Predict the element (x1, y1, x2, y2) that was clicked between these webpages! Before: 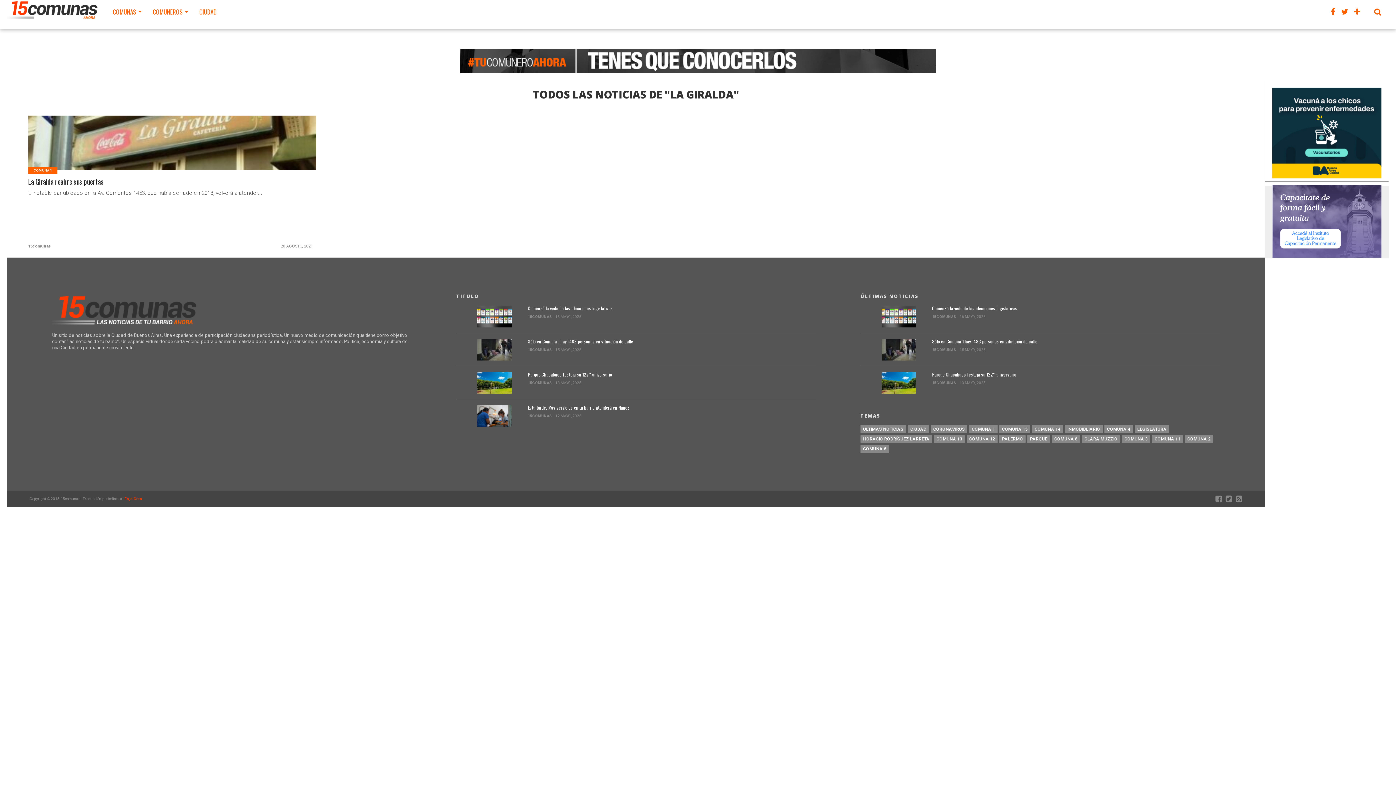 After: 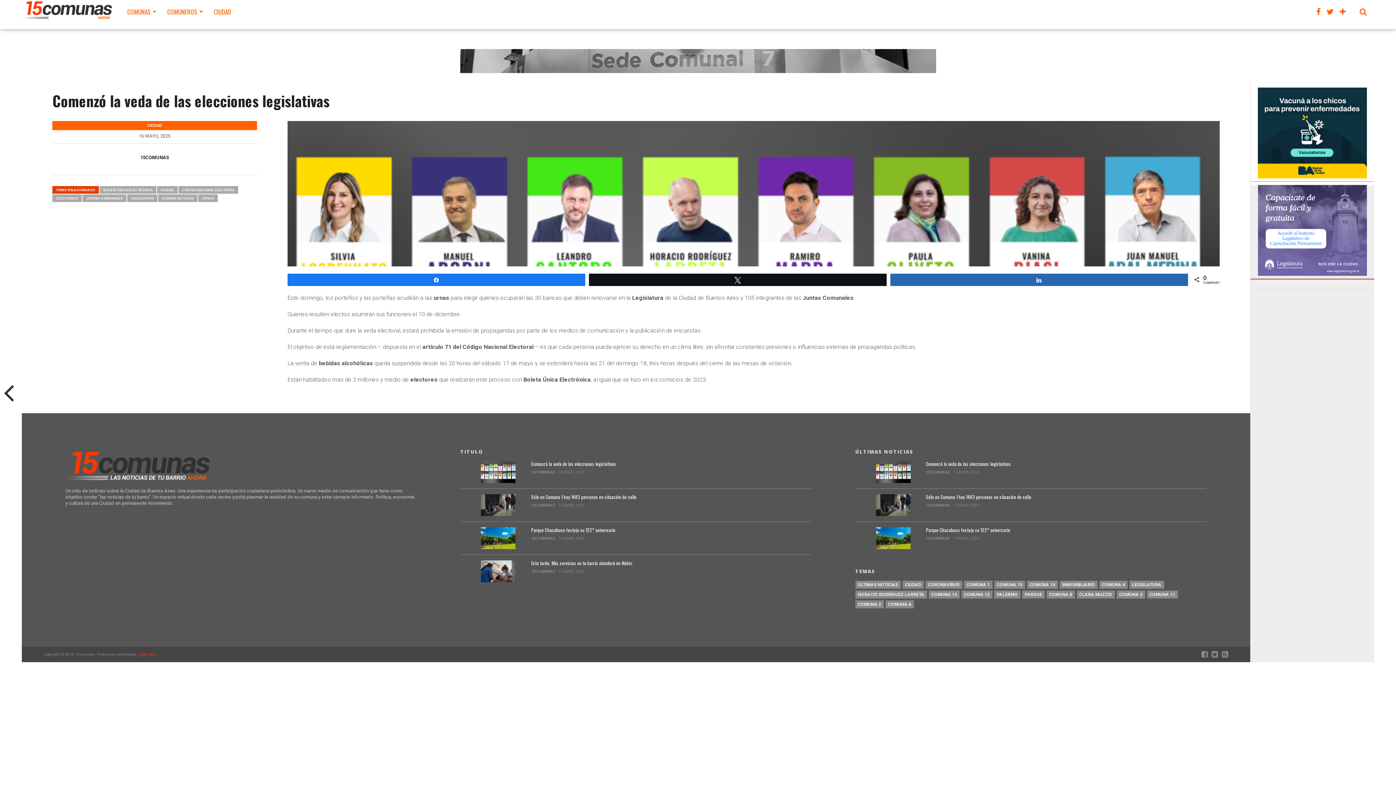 Action: bbox: (477, 323, 512, 328)